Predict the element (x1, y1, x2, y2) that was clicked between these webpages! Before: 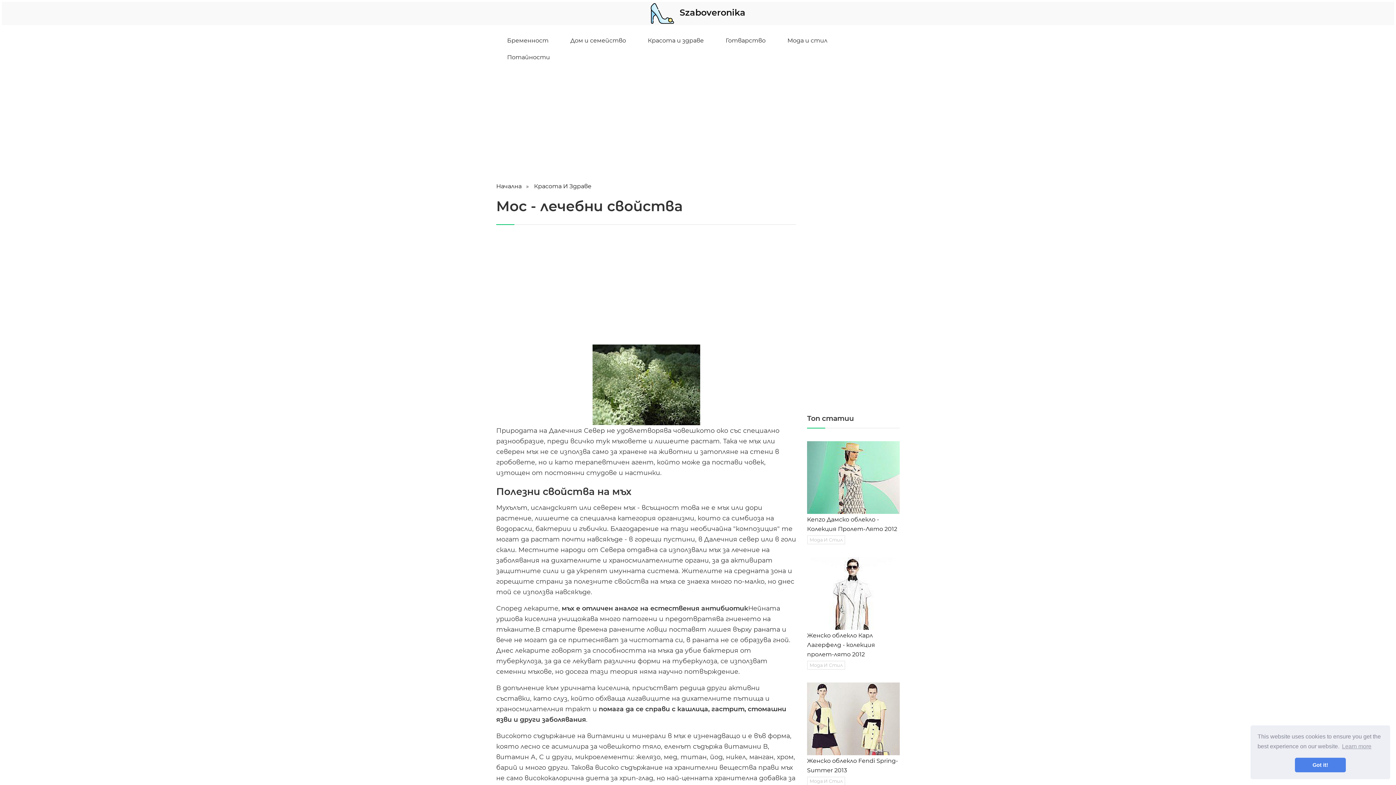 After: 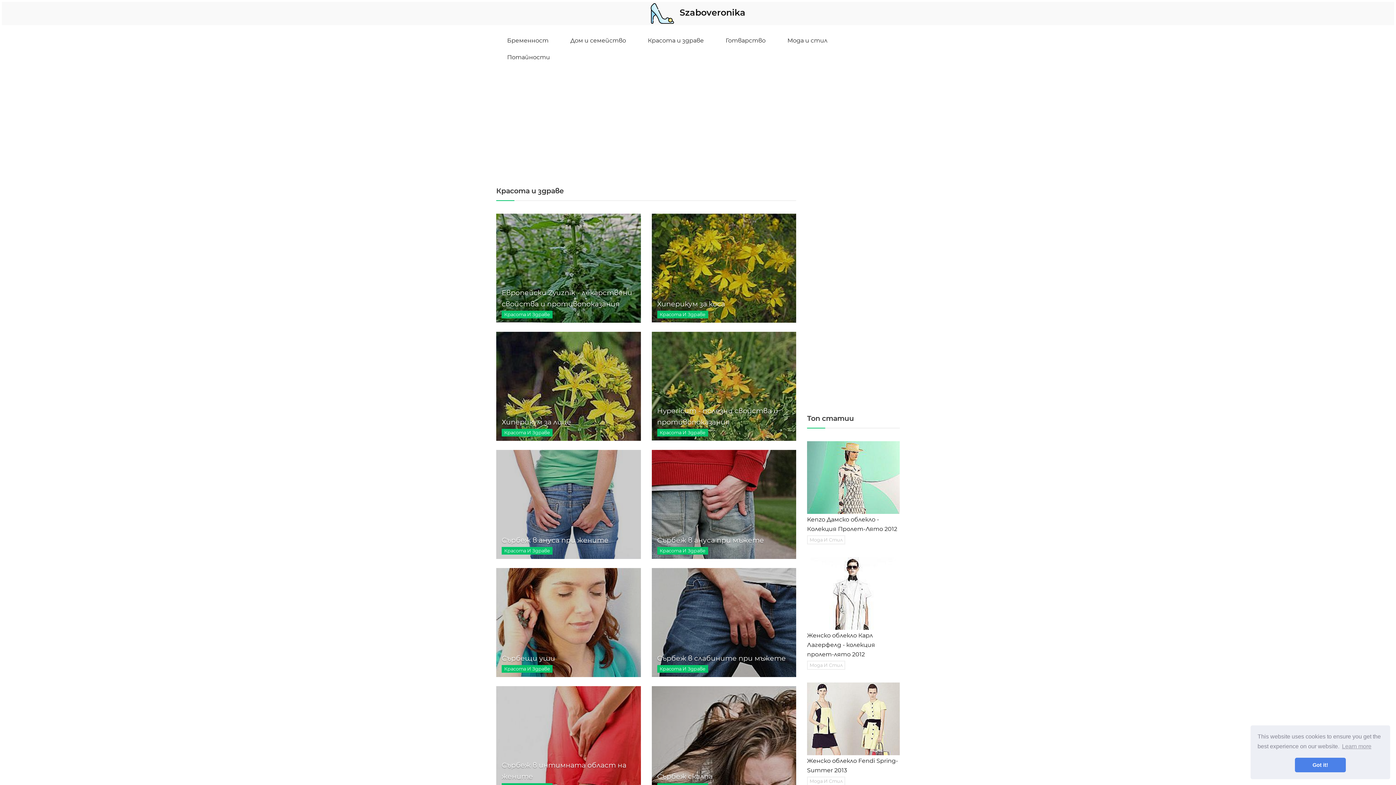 Action: label: Красота И Здраве bbox: (534, 182, 591, 189)